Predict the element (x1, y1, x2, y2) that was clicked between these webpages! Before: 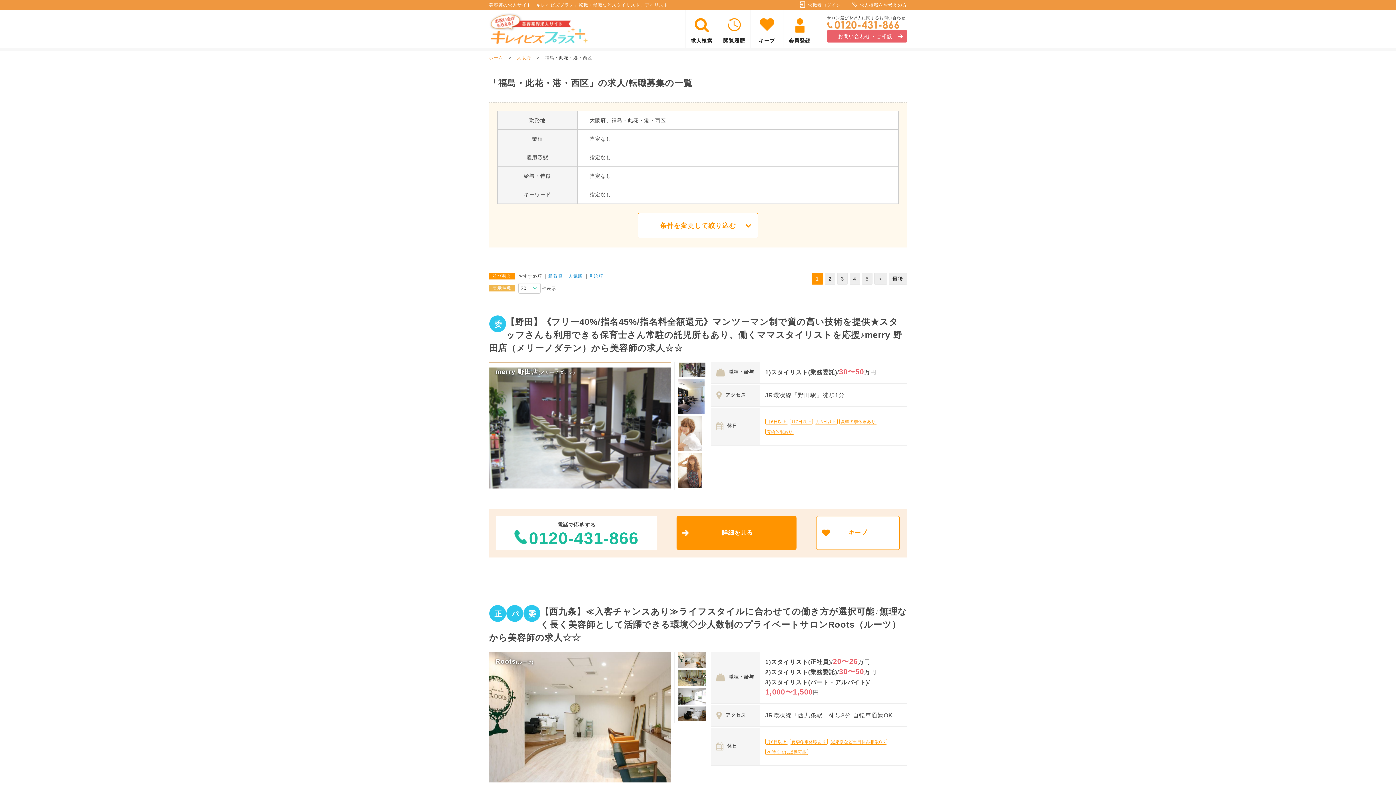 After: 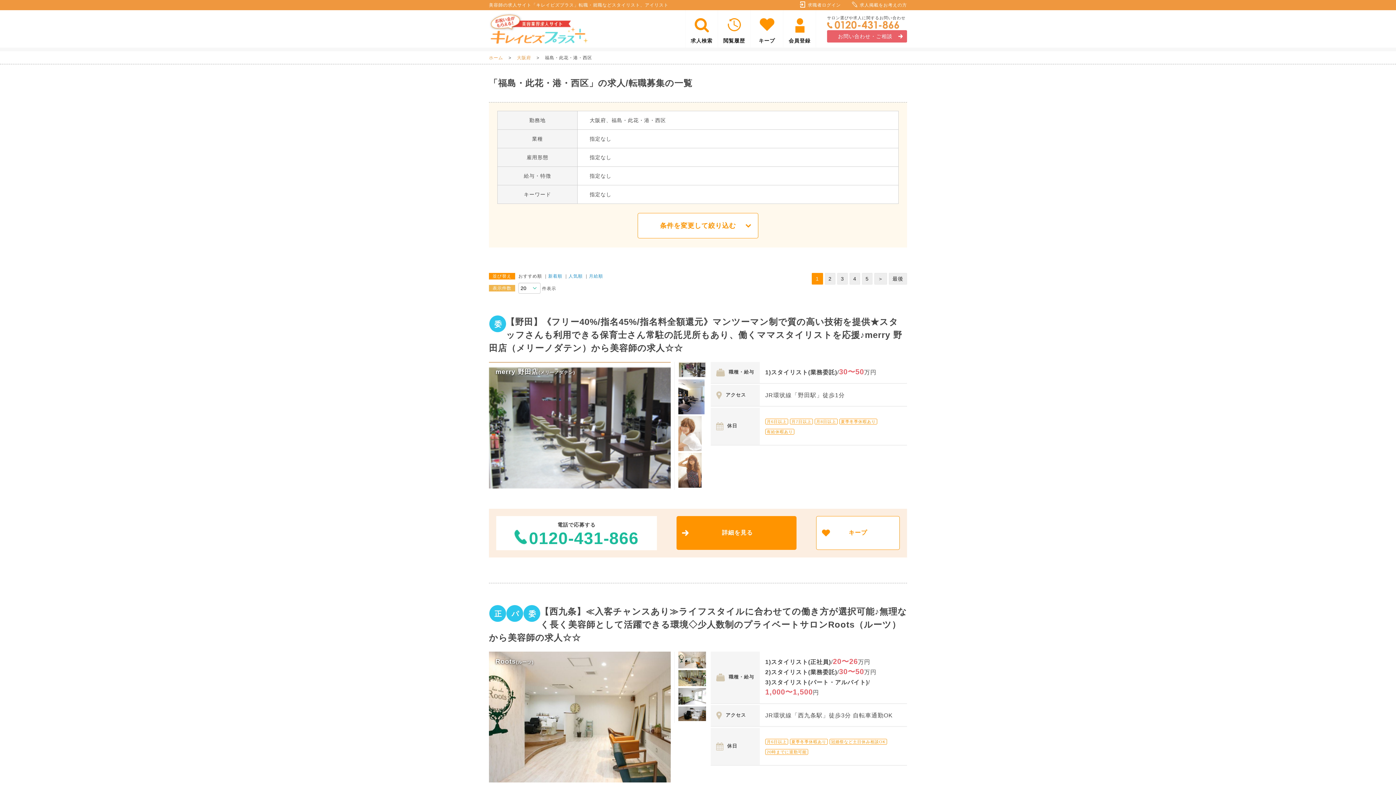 Action: bbox: (678, 373, 706, 378)